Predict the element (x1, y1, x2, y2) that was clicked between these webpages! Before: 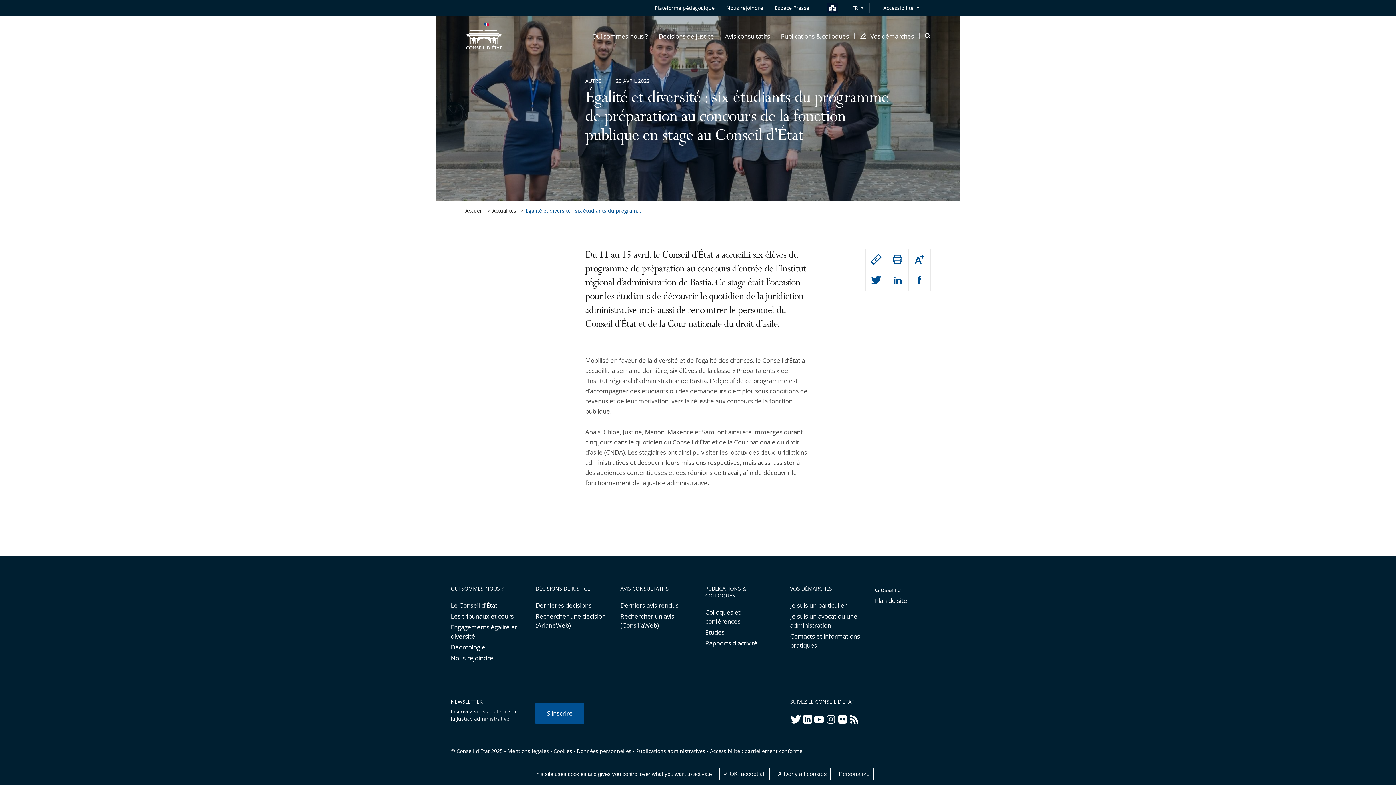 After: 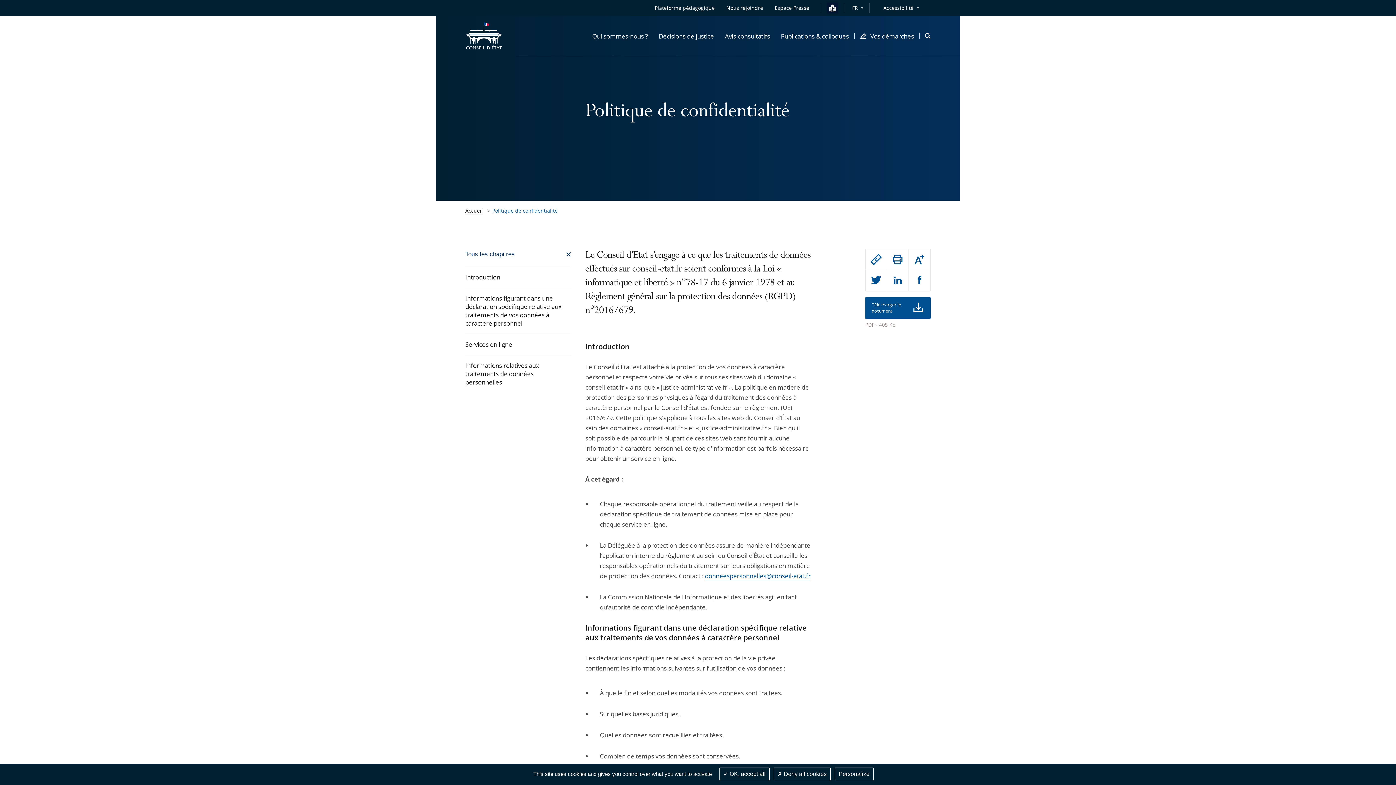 Action: bbox: (577, 748, 631, 755) label: Données personnelles